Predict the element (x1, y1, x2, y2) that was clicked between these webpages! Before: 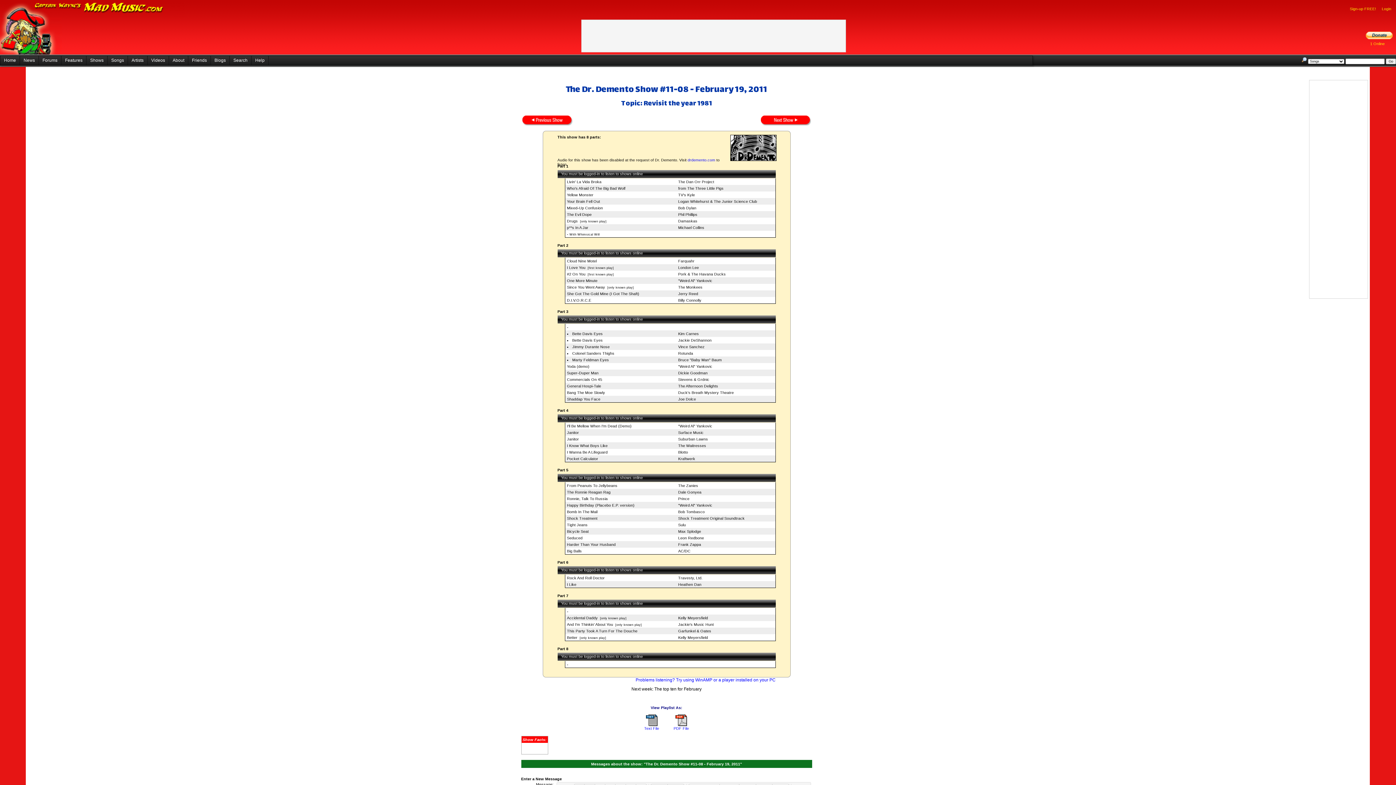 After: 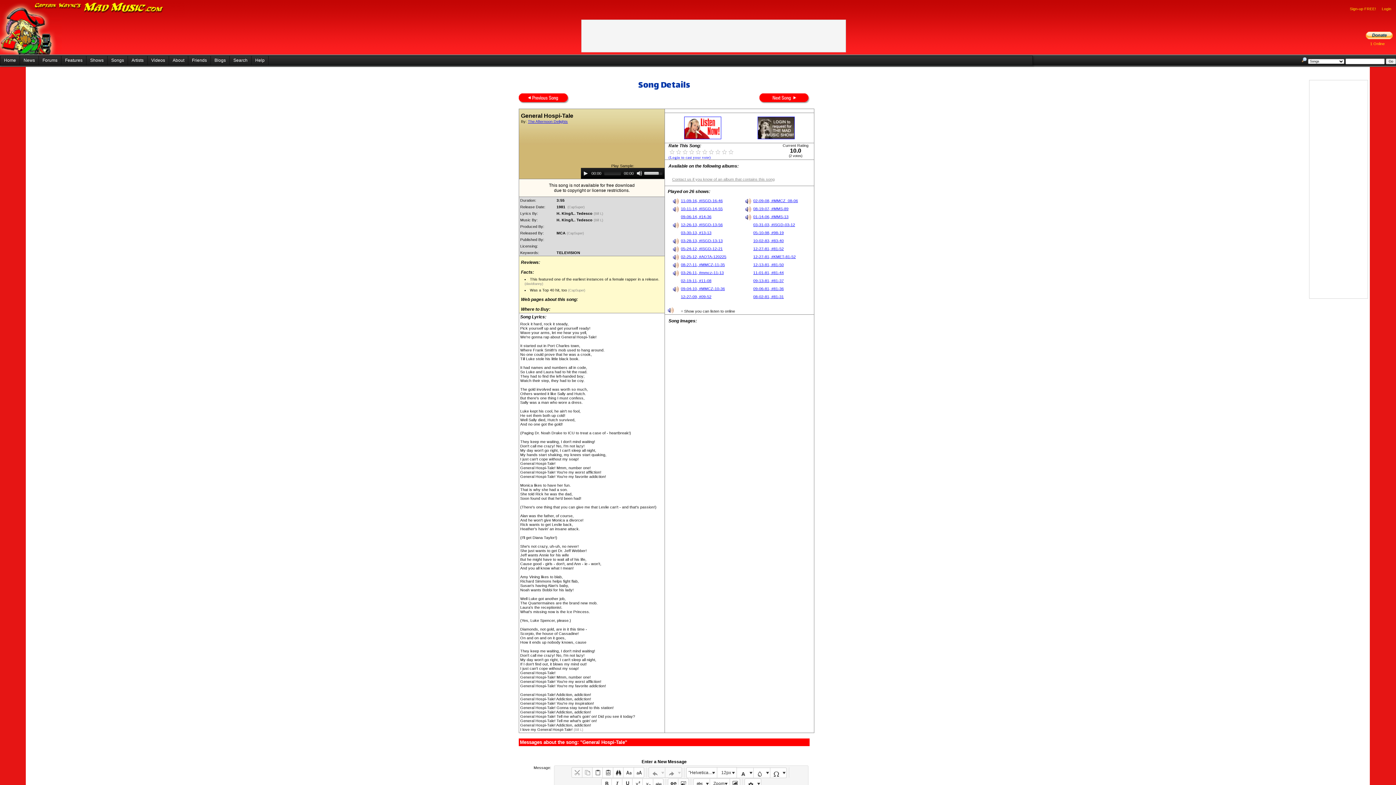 Action: label: General Hospi-Tale bbox: (567, 384, 601, 388)